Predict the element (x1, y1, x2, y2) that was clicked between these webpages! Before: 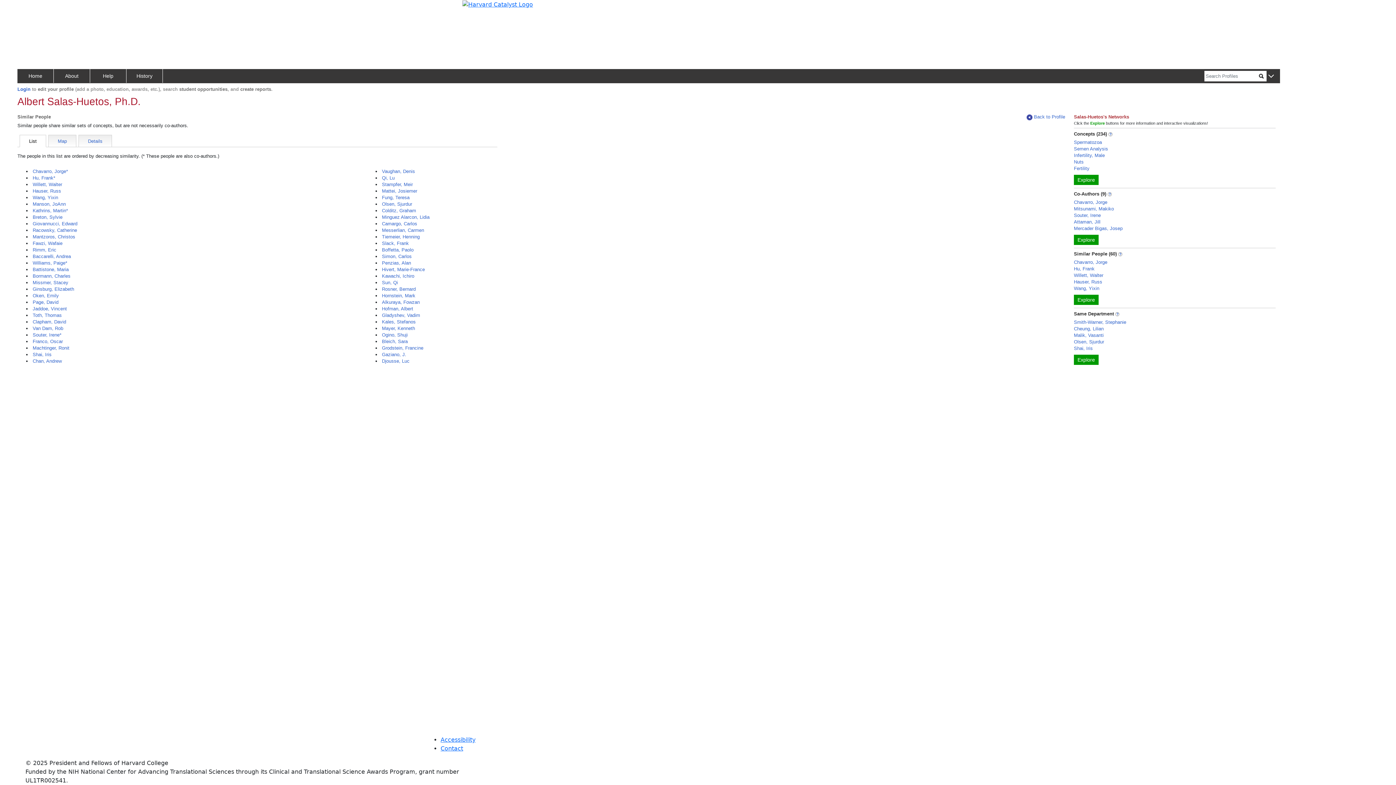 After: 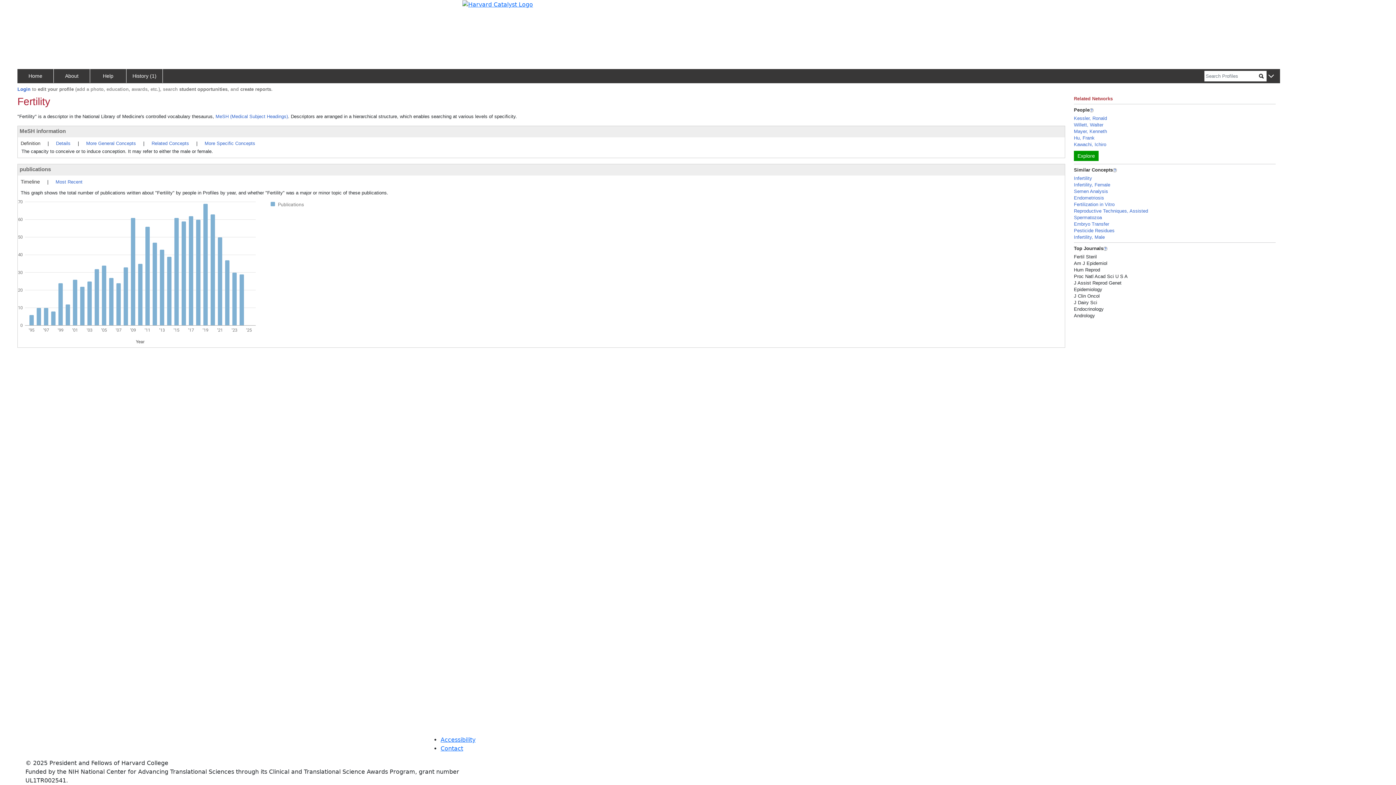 Action: bbox: (1074, 165, 1089, 172) label: Fertility